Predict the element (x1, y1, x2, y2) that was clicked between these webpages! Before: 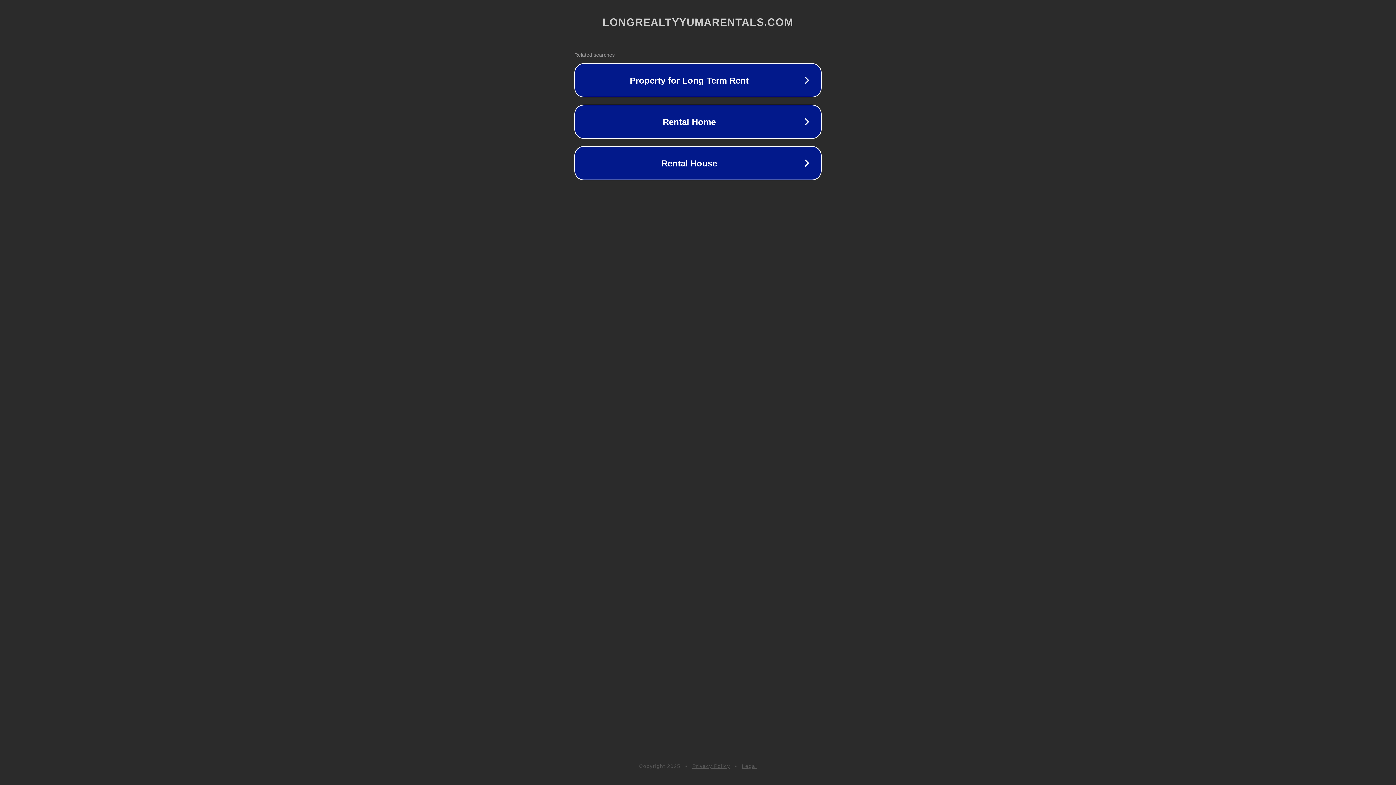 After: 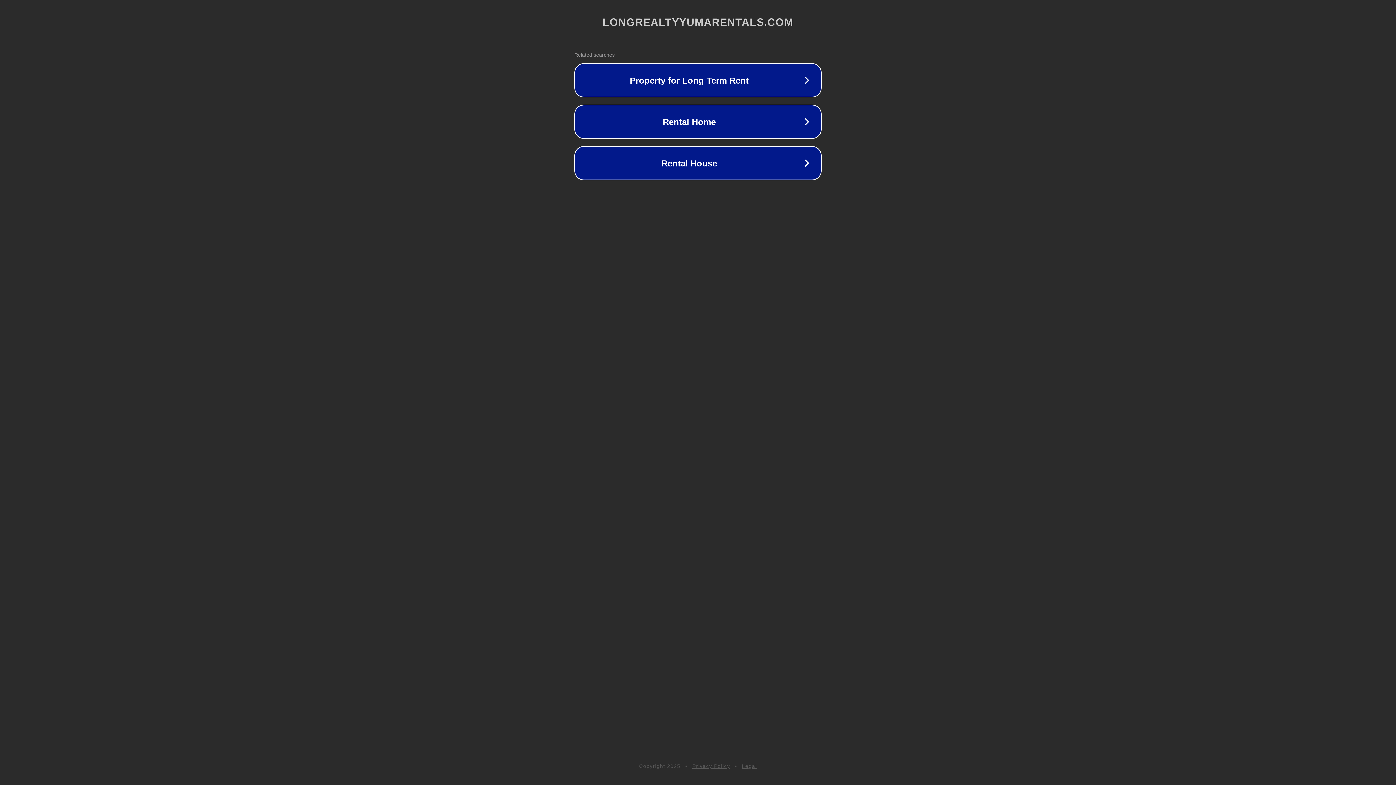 Action: label: Legal bbox: (742, 763, 757, 769)